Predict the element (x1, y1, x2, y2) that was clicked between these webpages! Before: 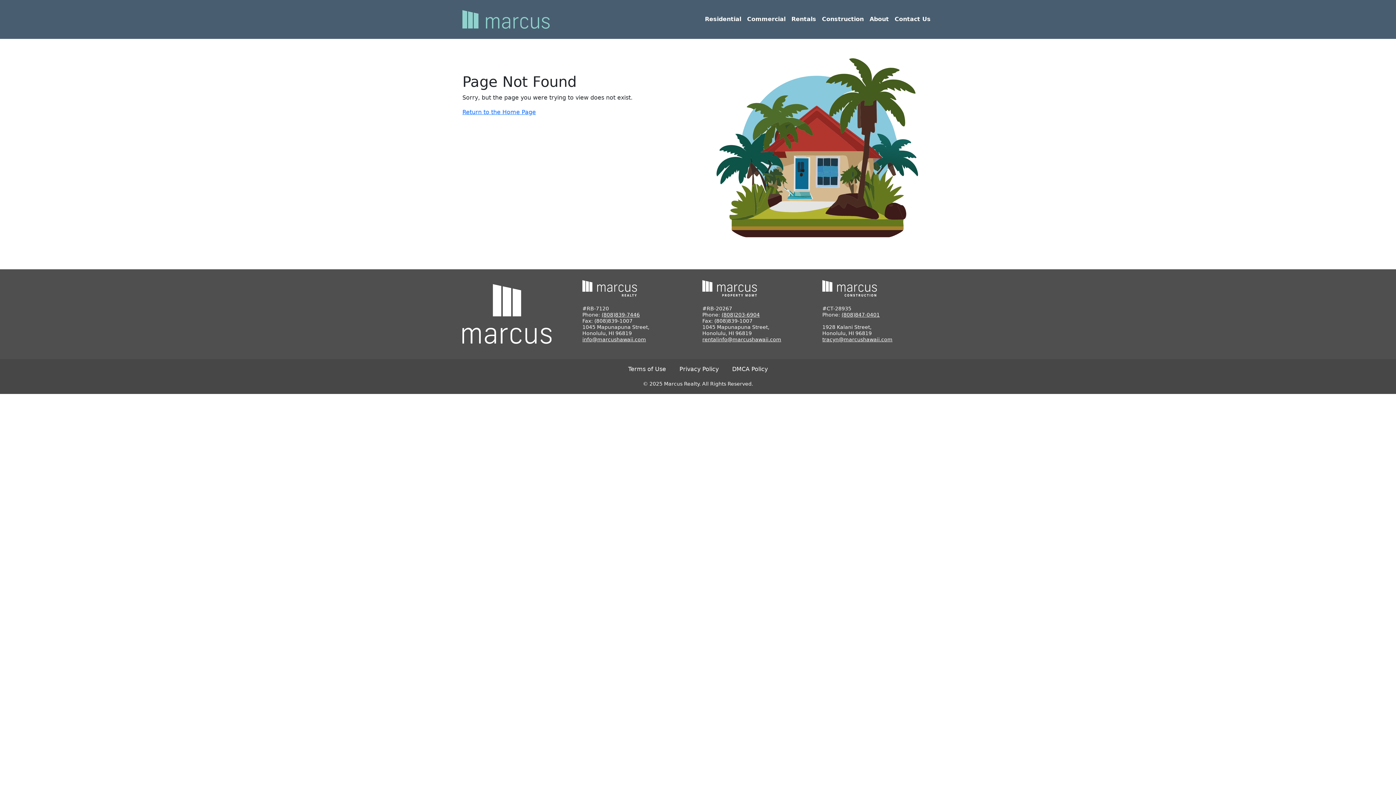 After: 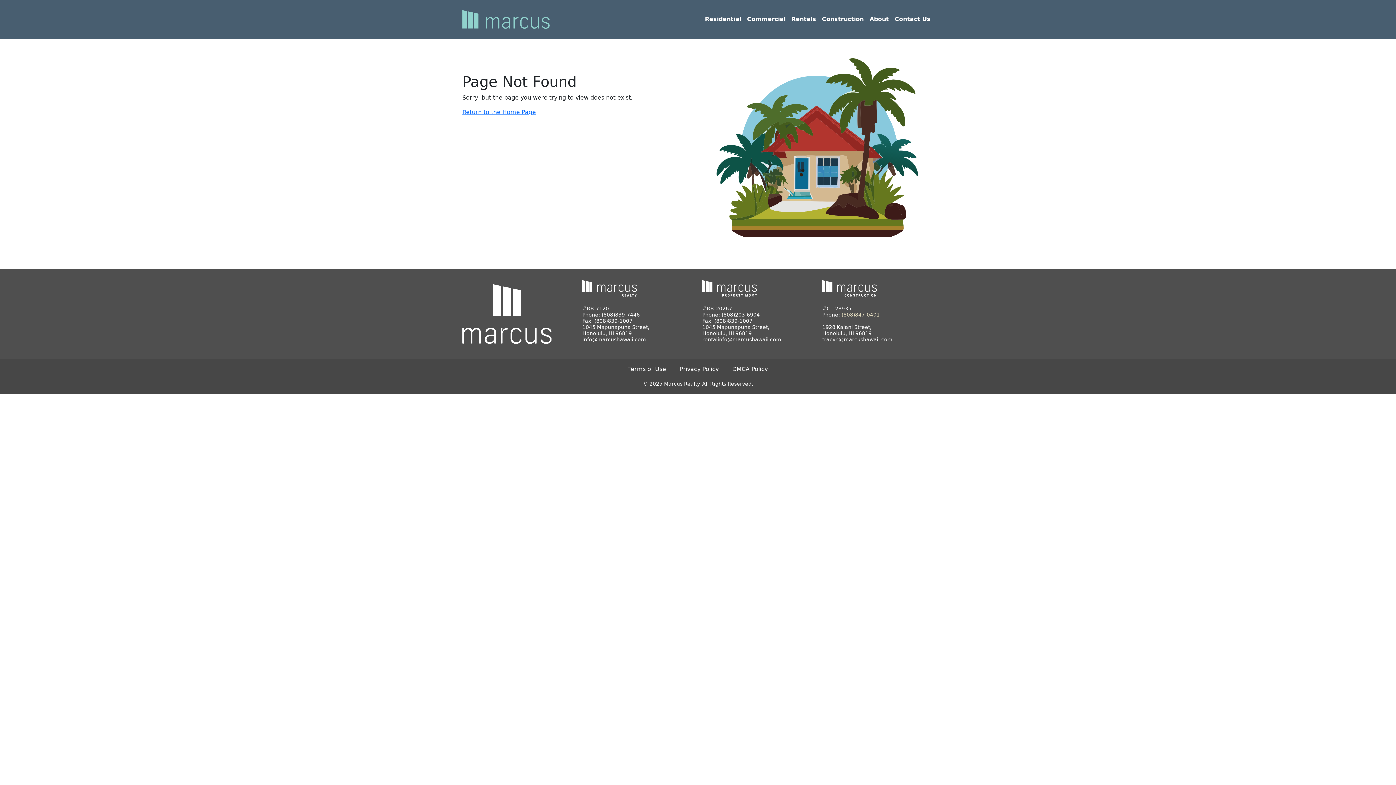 Action: label: (808)847-0401 bbox: (841, 311, 880, 317)